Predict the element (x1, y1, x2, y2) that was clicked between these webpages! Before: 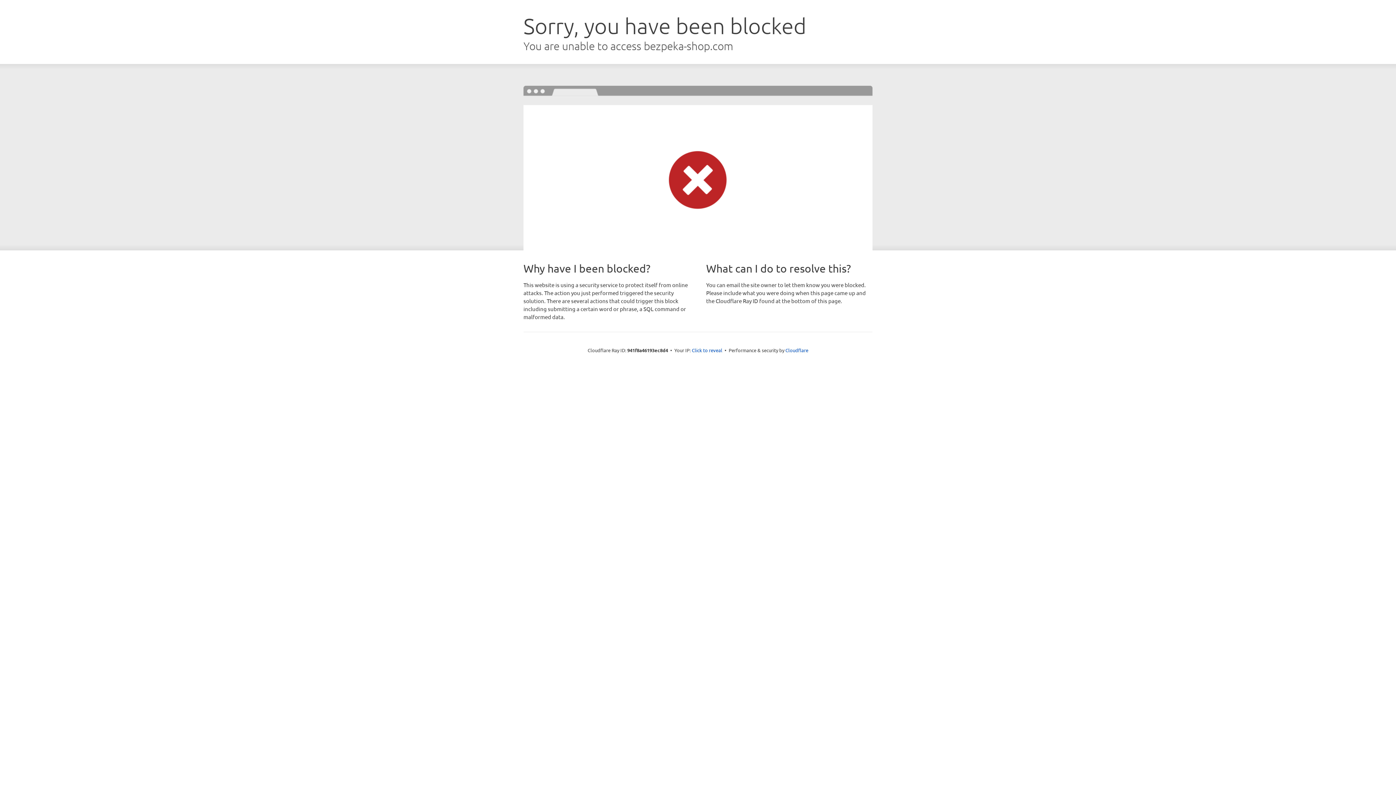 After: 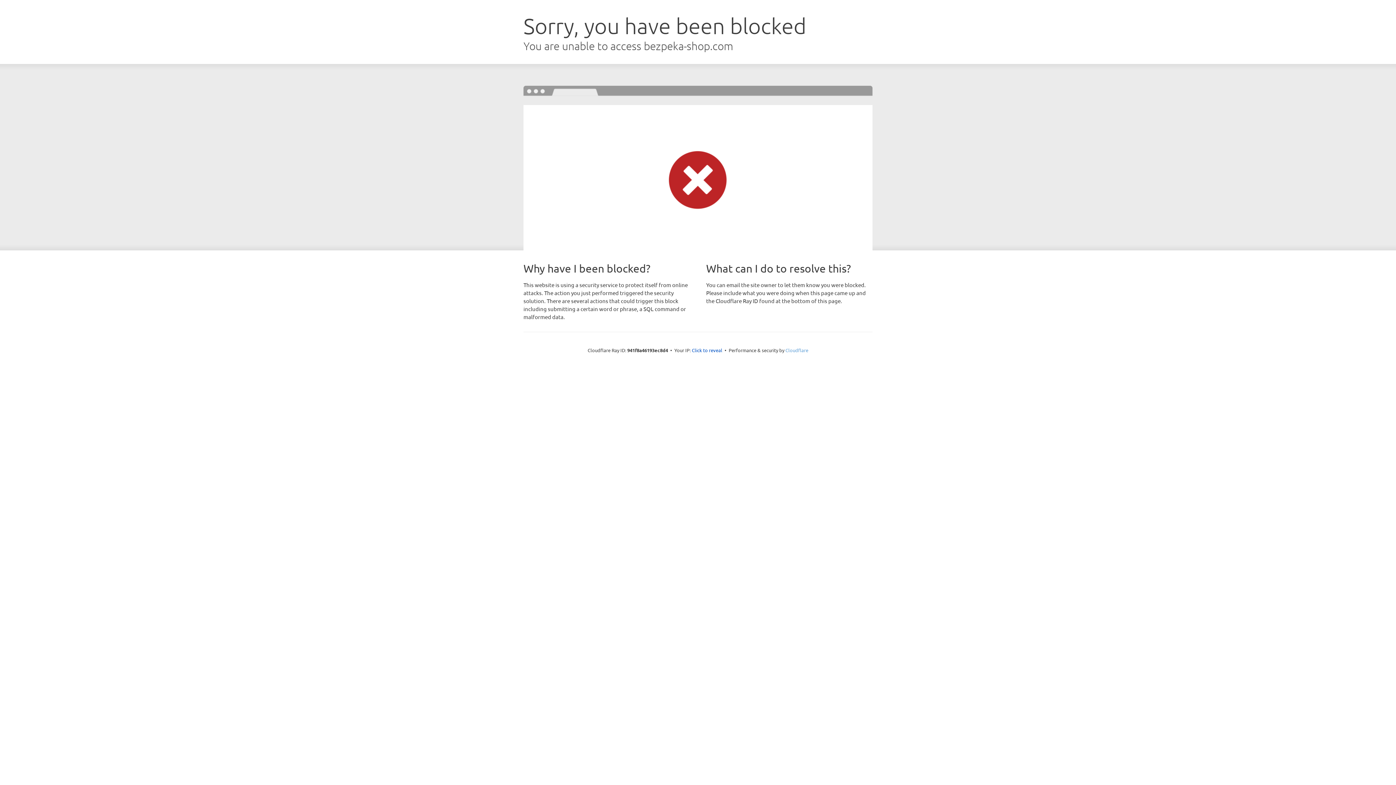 Action: bbox: (785, 347, 808, 353) label: Cloudflare